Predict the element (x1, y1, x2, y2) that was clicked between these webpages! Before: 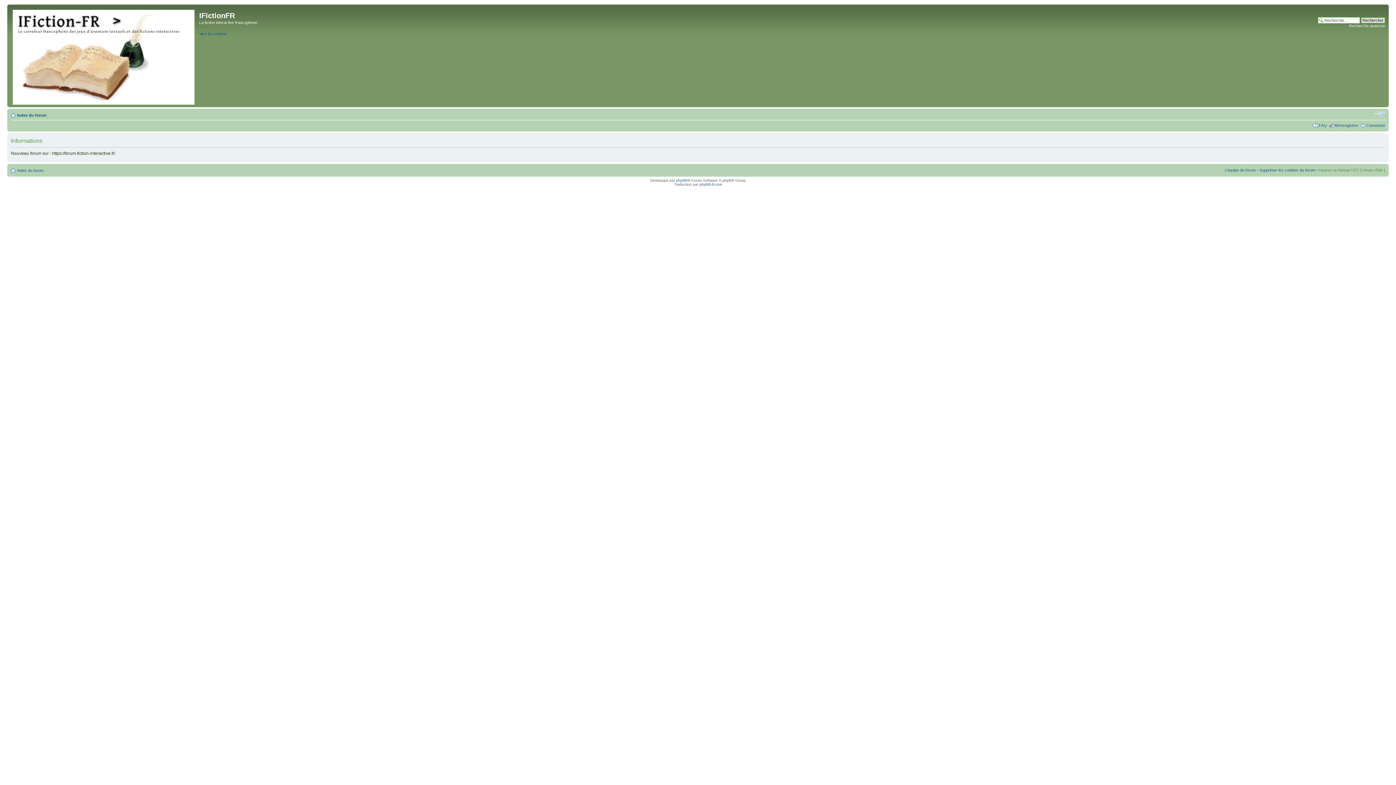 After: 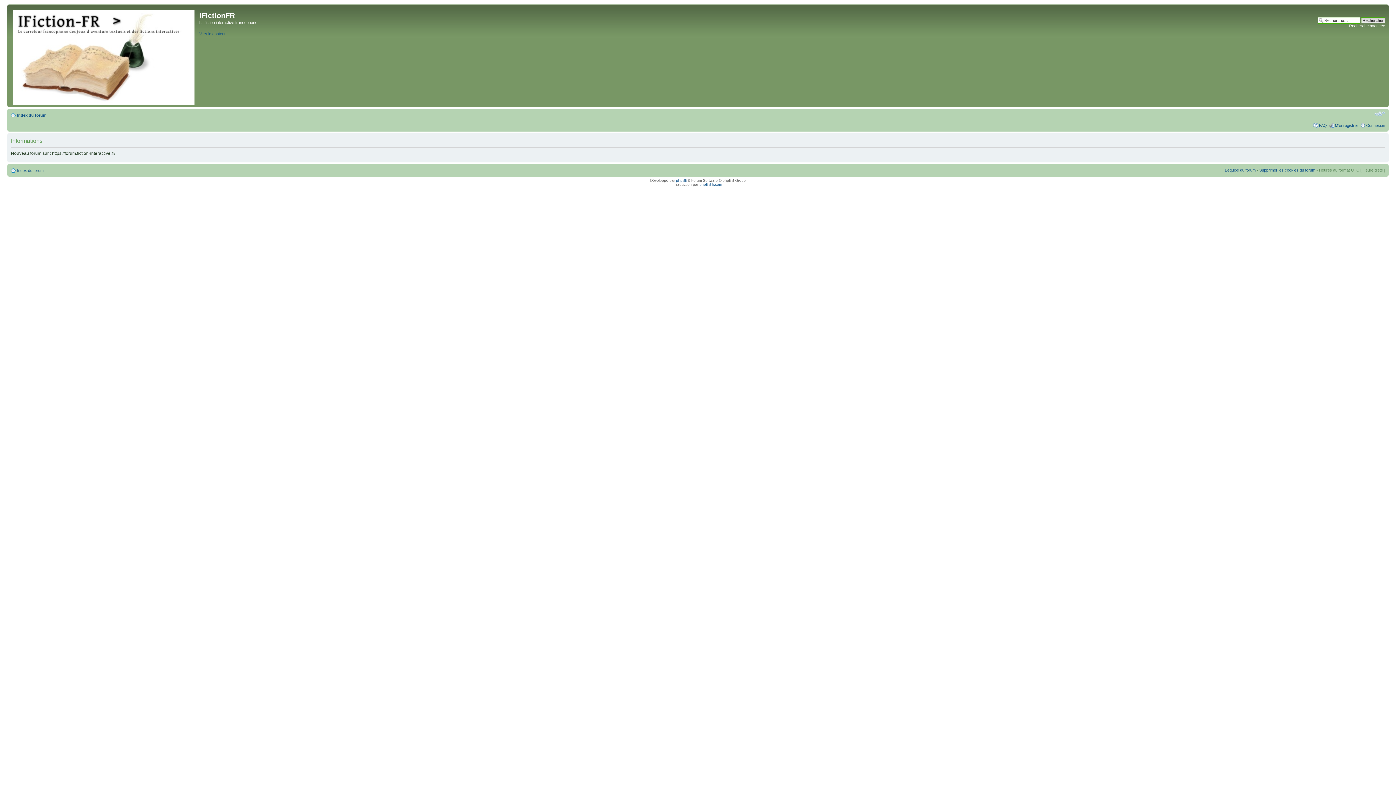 Action: bbox: (1319, 123, 1327, 127) label: FAQ